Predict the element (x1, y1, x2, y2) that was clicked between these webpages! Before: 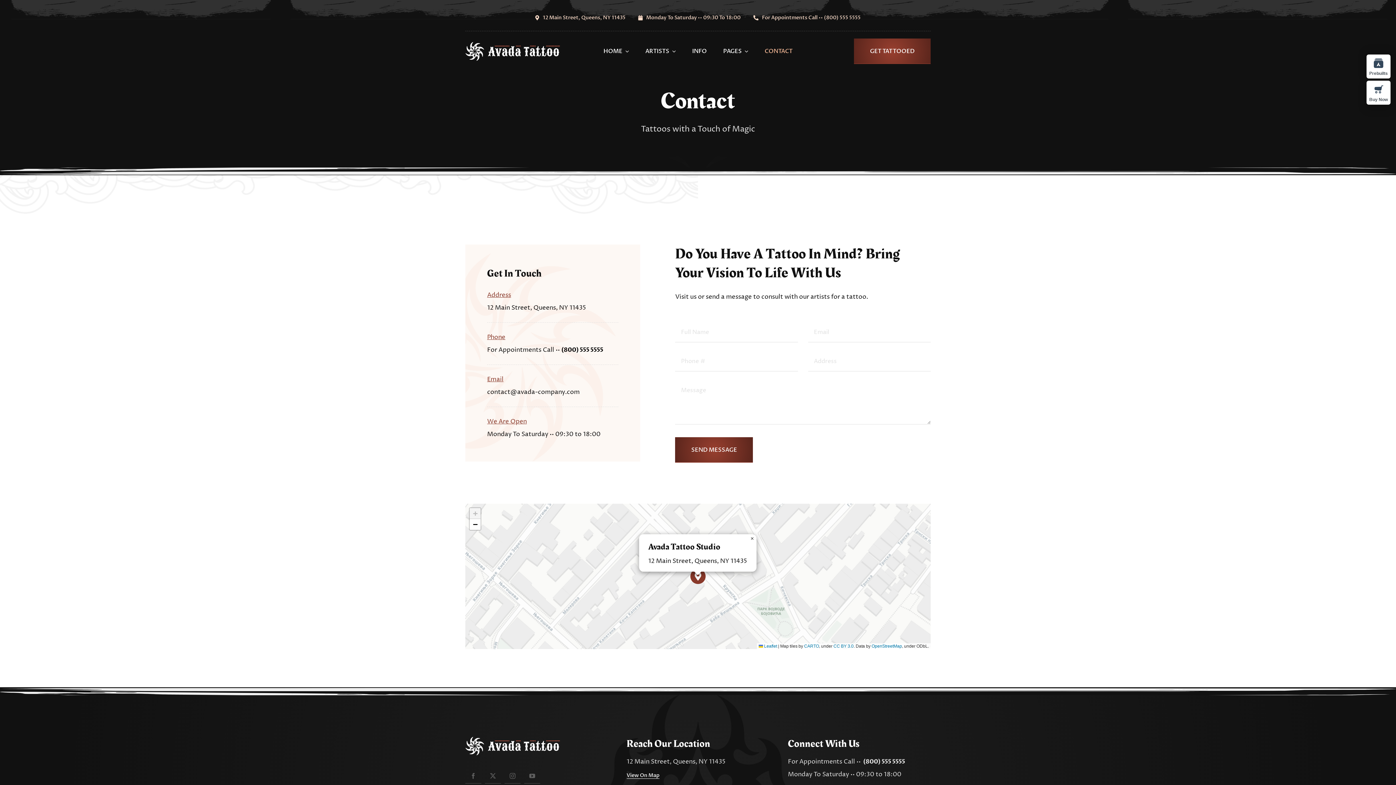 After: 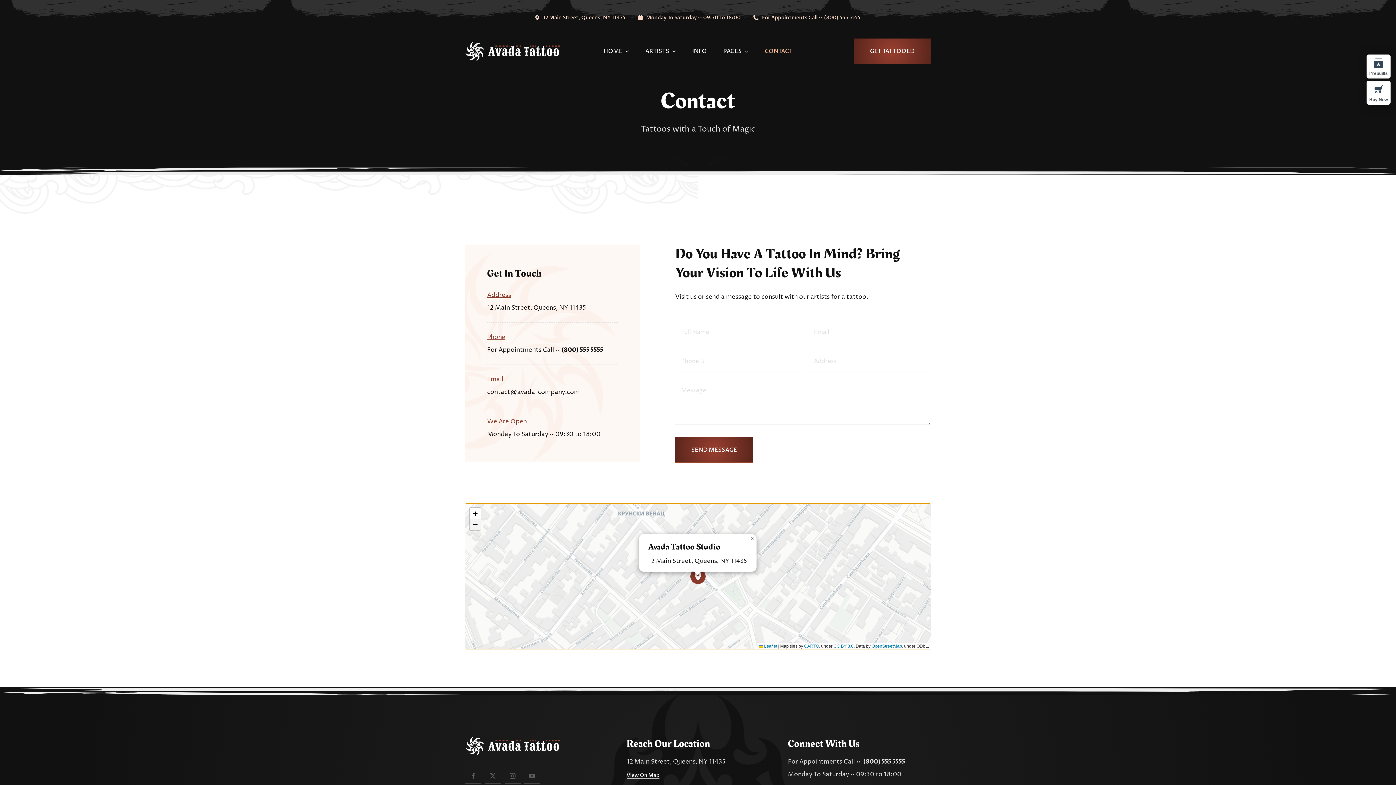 Action: bbox: (469, 519, 480, 530) label: Zoom out